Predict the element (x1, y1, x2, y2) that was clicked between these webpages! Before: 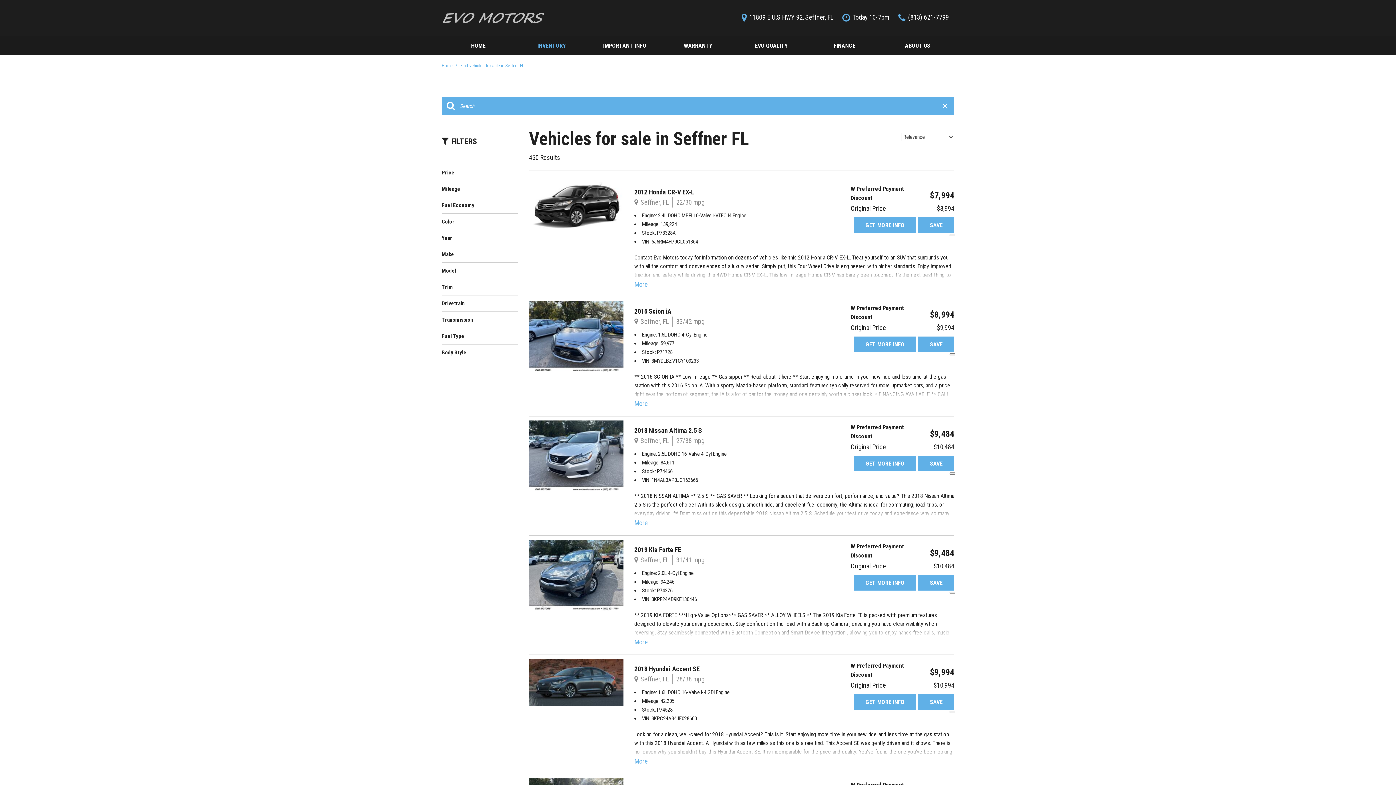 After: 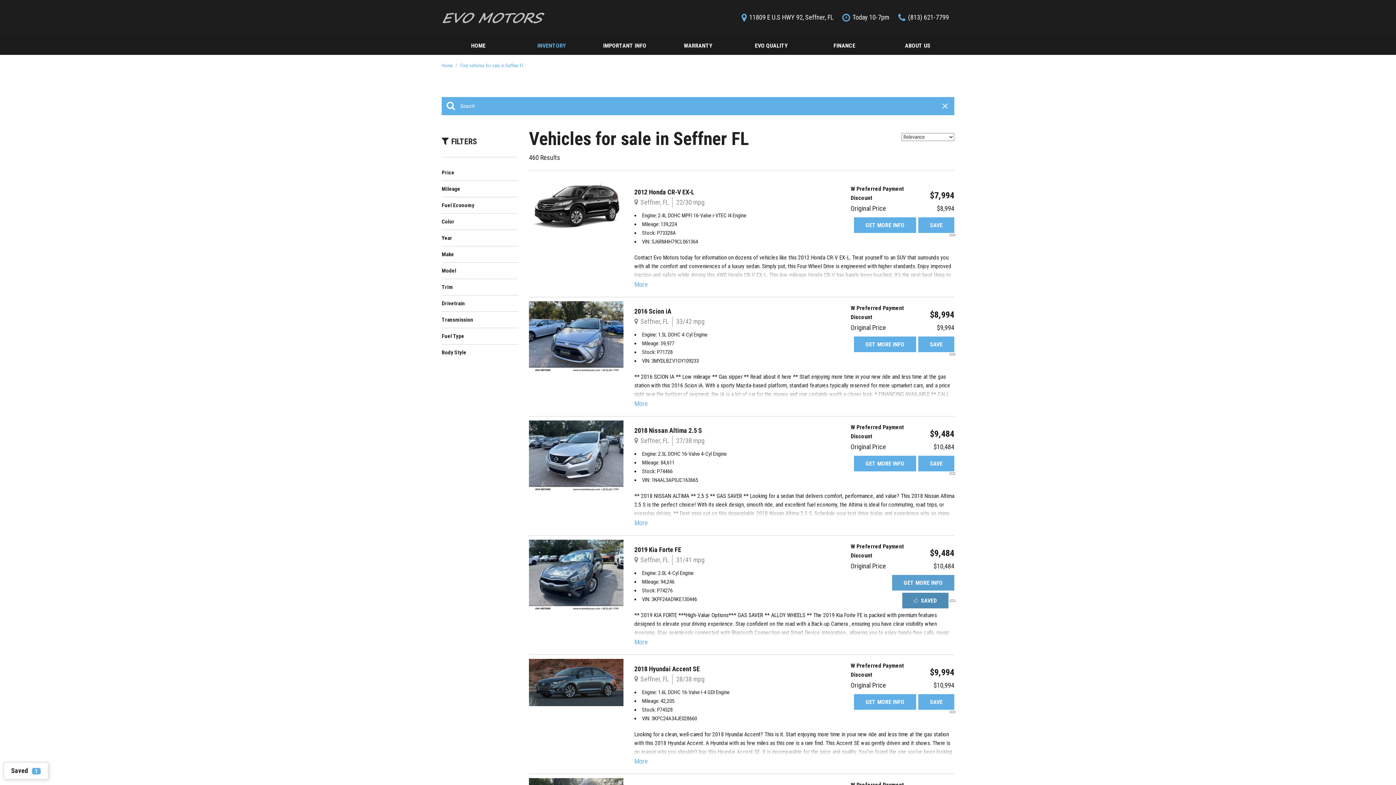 Action: label: SAVE bbox: (918, 575, 954, 591)